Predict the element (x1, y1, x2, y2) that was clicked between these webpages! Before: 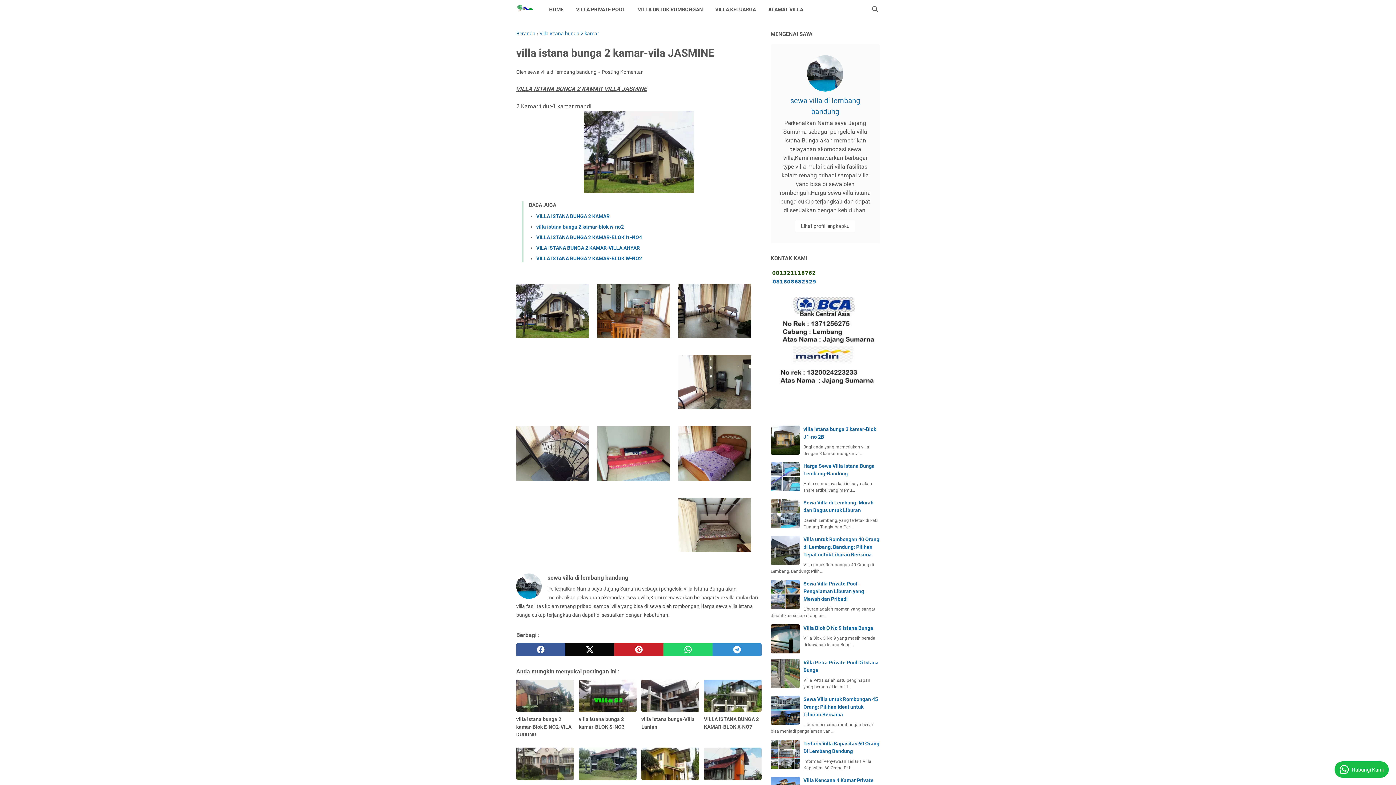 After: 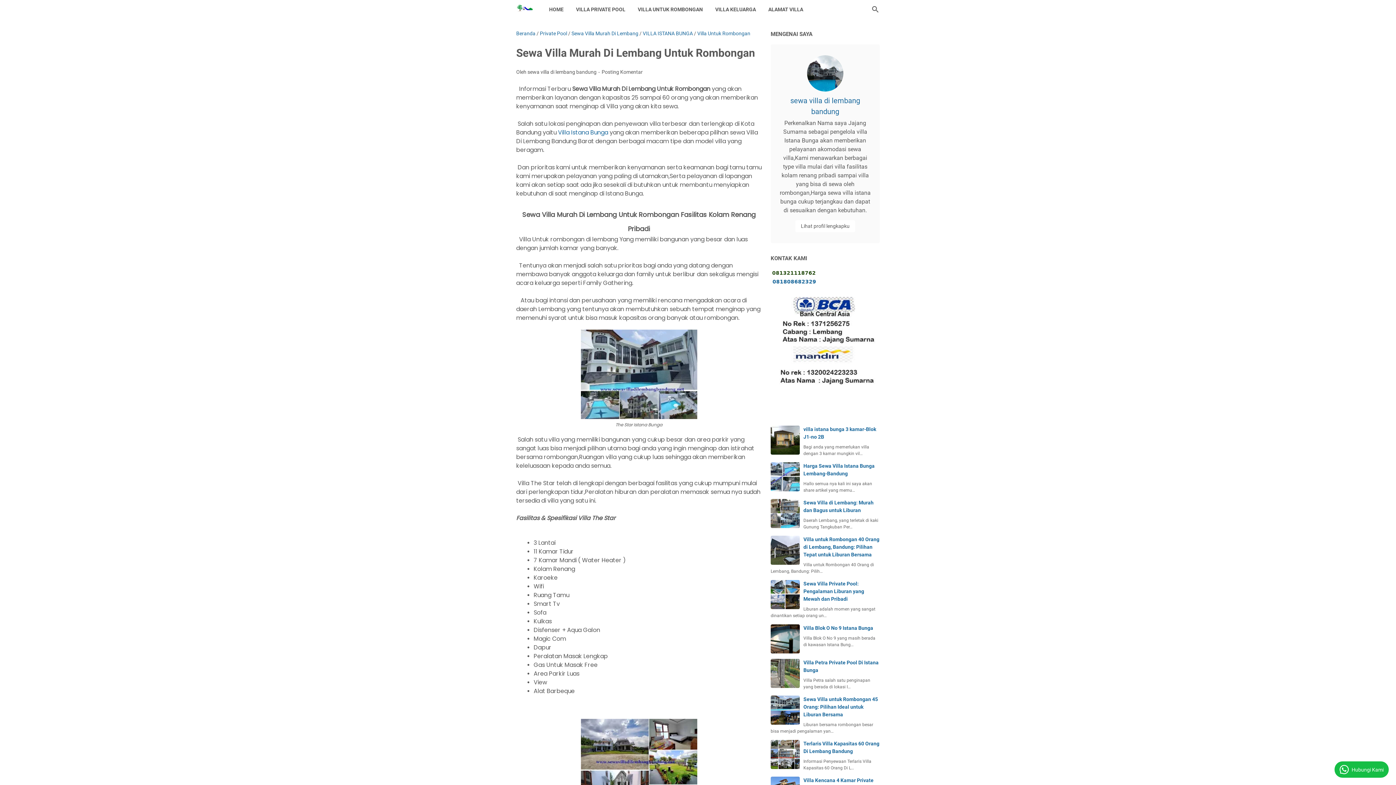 Action: label: VILLA UNTUK ROMBONGAN bbox: (631, 0, 709, 18)